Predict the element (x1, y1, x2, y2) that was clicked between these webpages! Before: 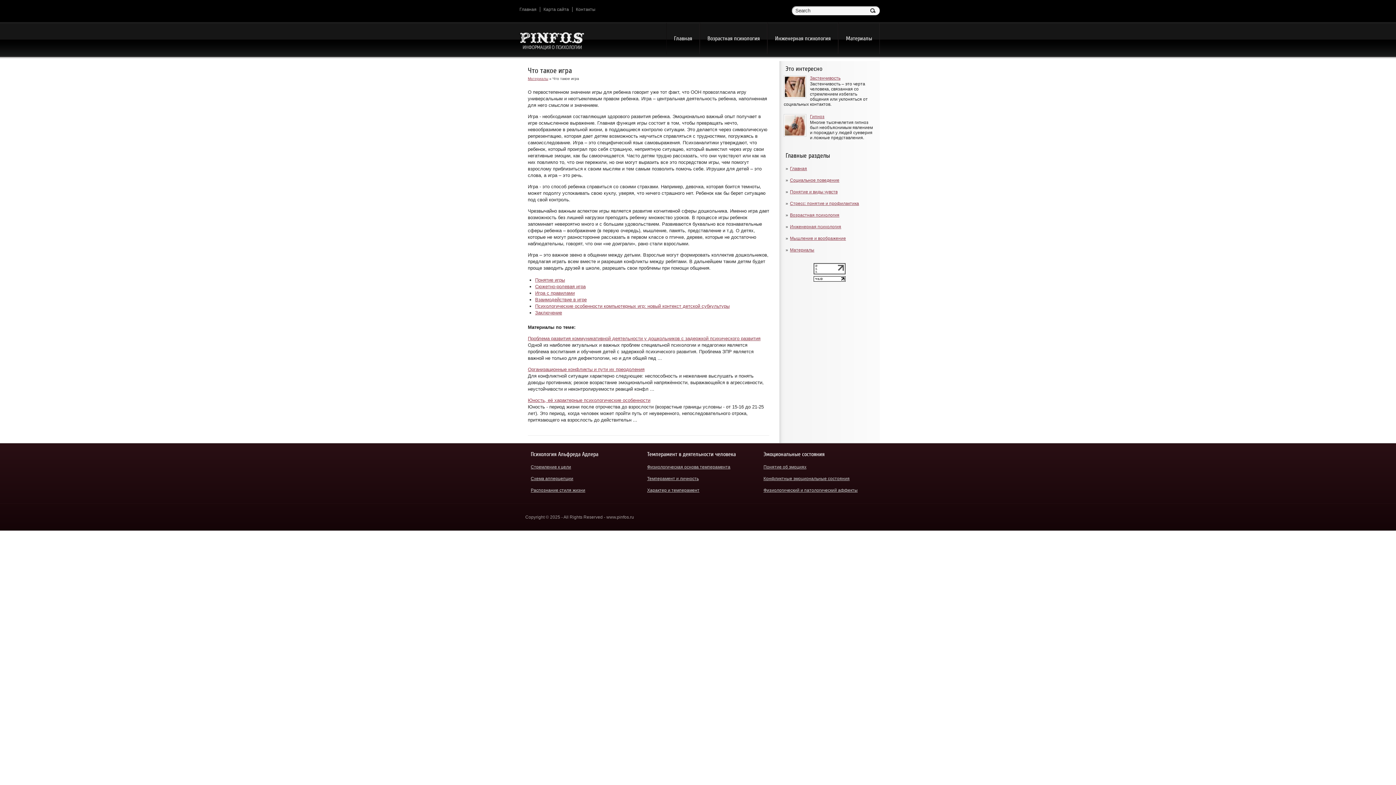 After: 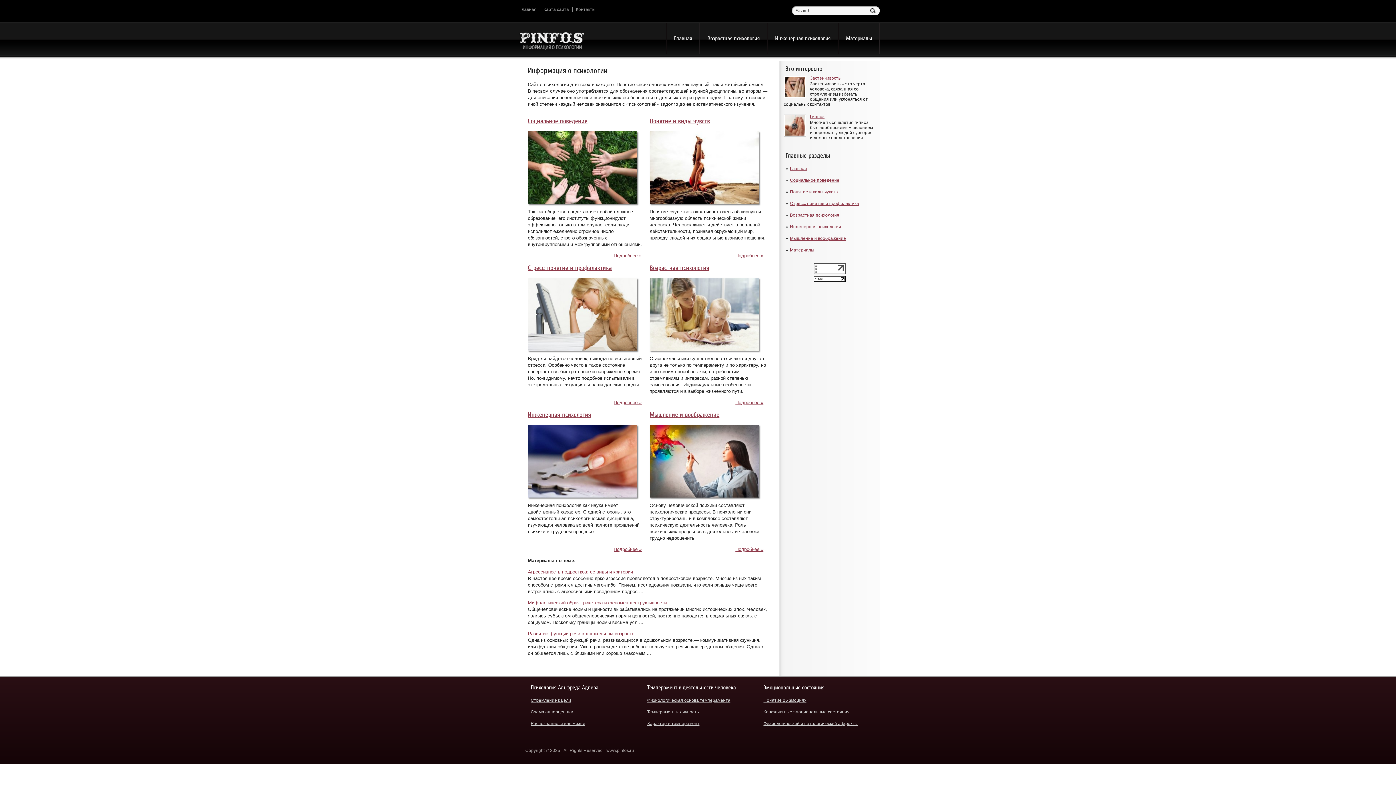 Action: label: Главная bbox: (790, 166, 807, 171)